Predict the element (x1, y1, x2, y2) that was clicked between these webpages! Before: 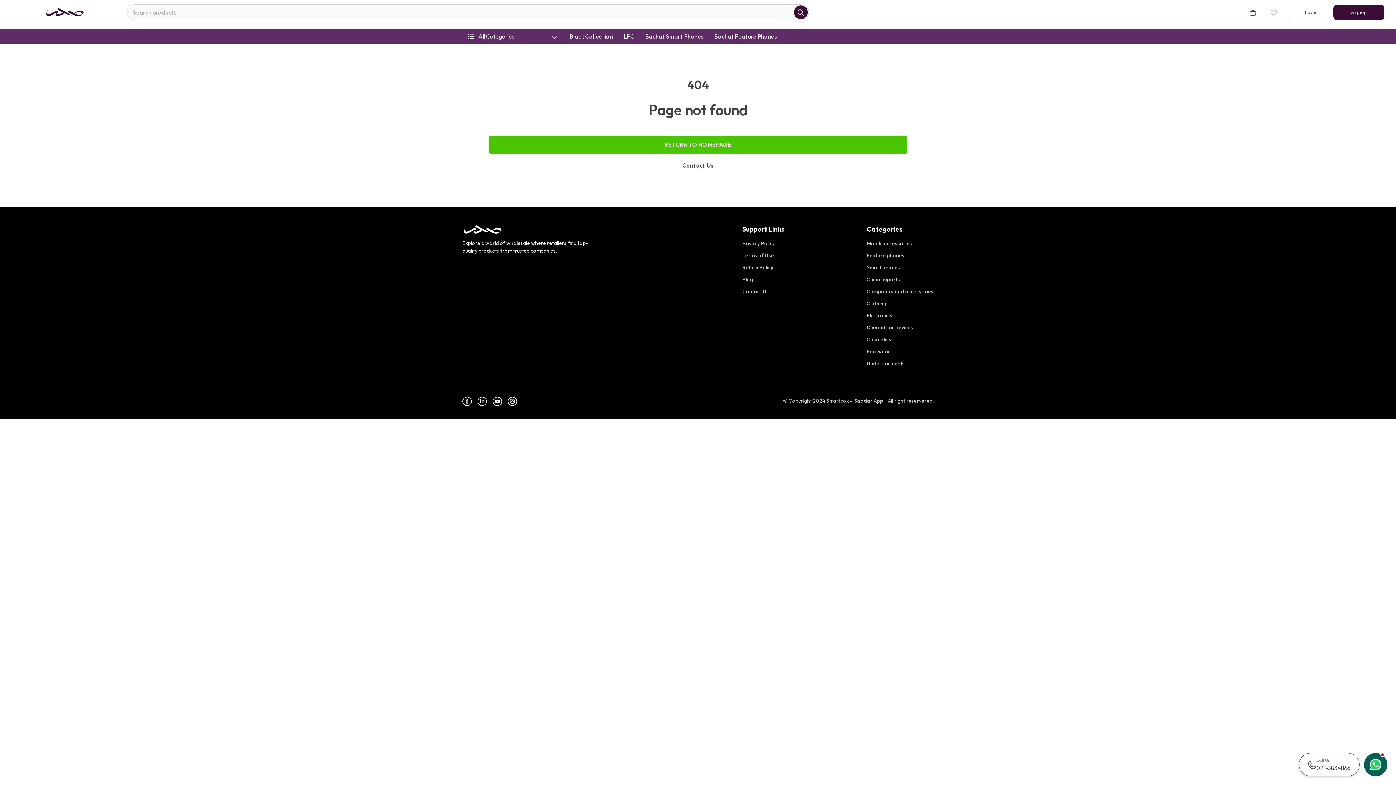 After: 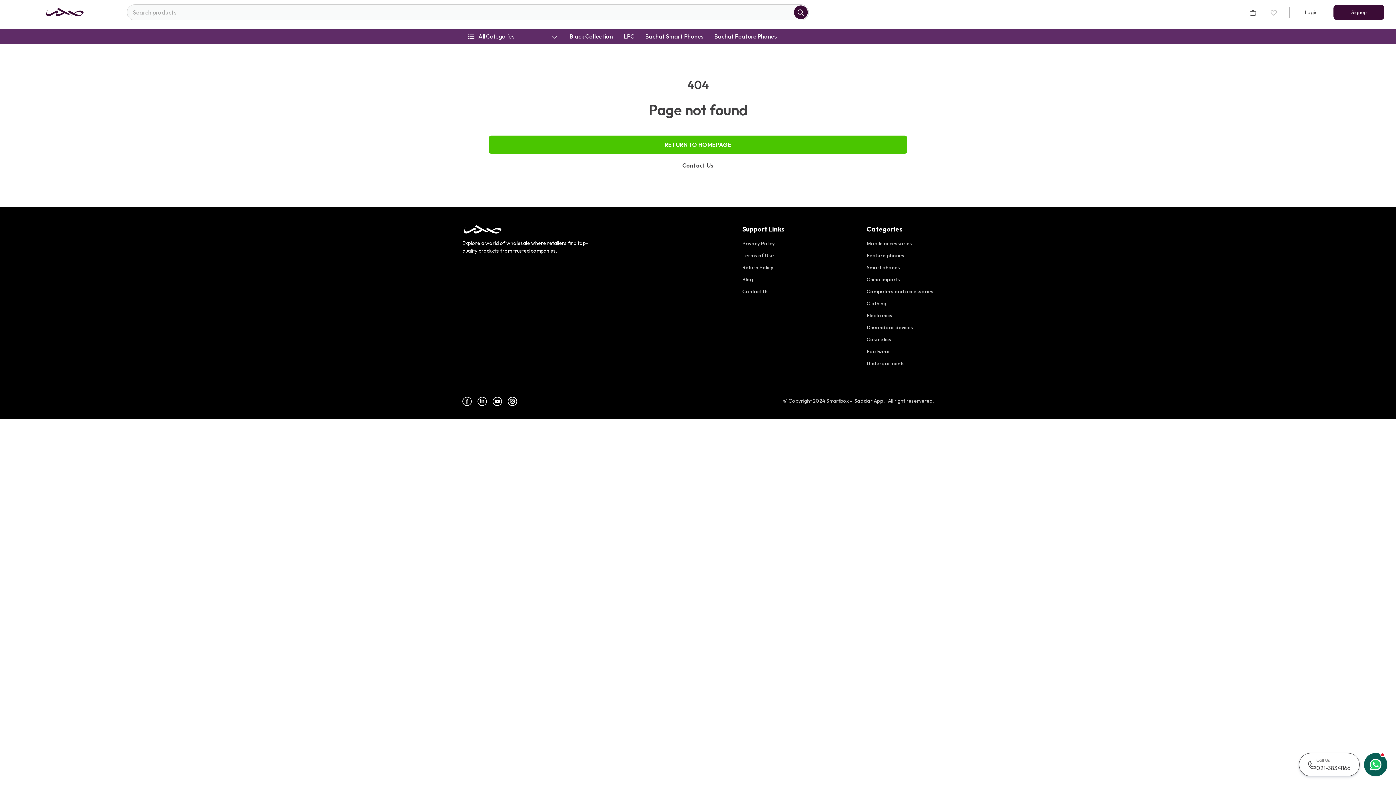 Action: bbox: (1305, 757, 1353, 772) label: phoneNumber